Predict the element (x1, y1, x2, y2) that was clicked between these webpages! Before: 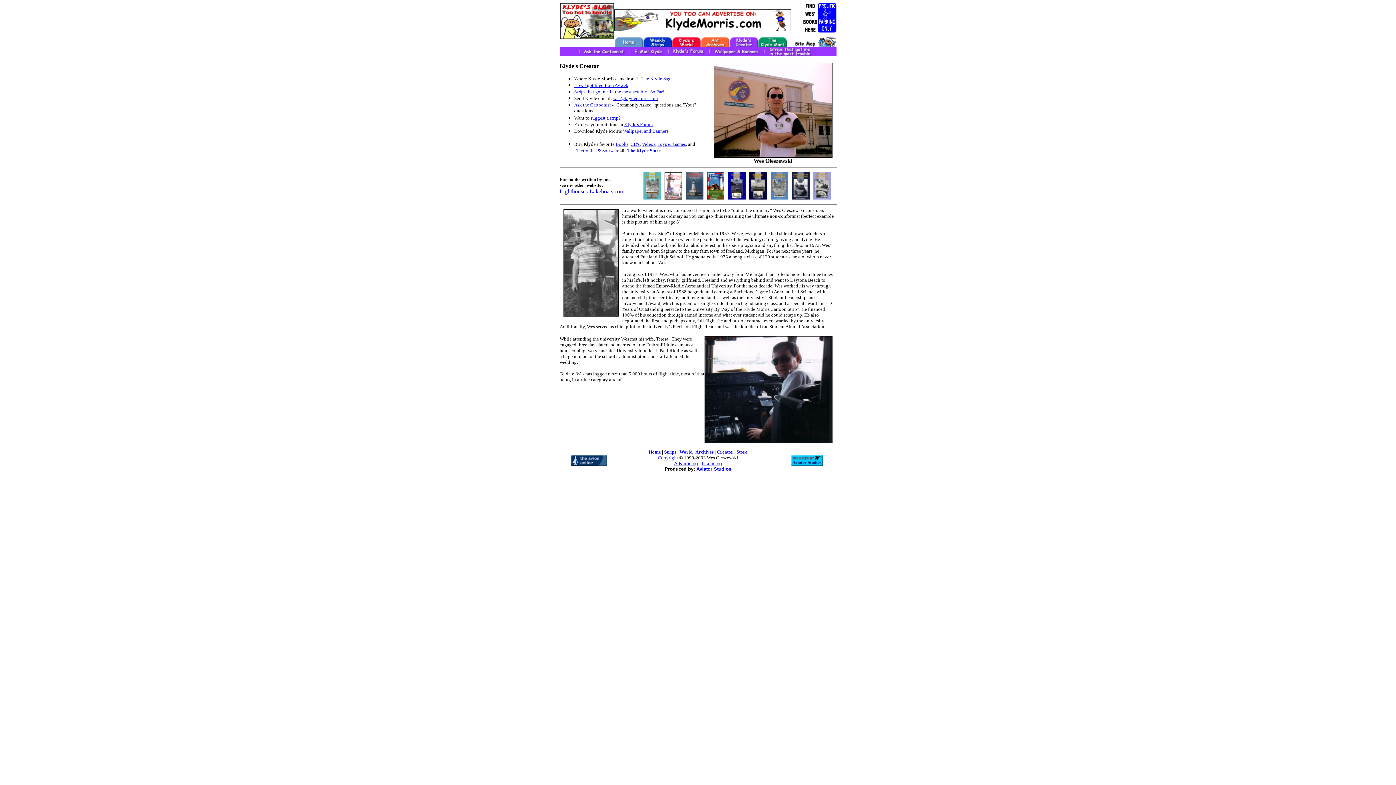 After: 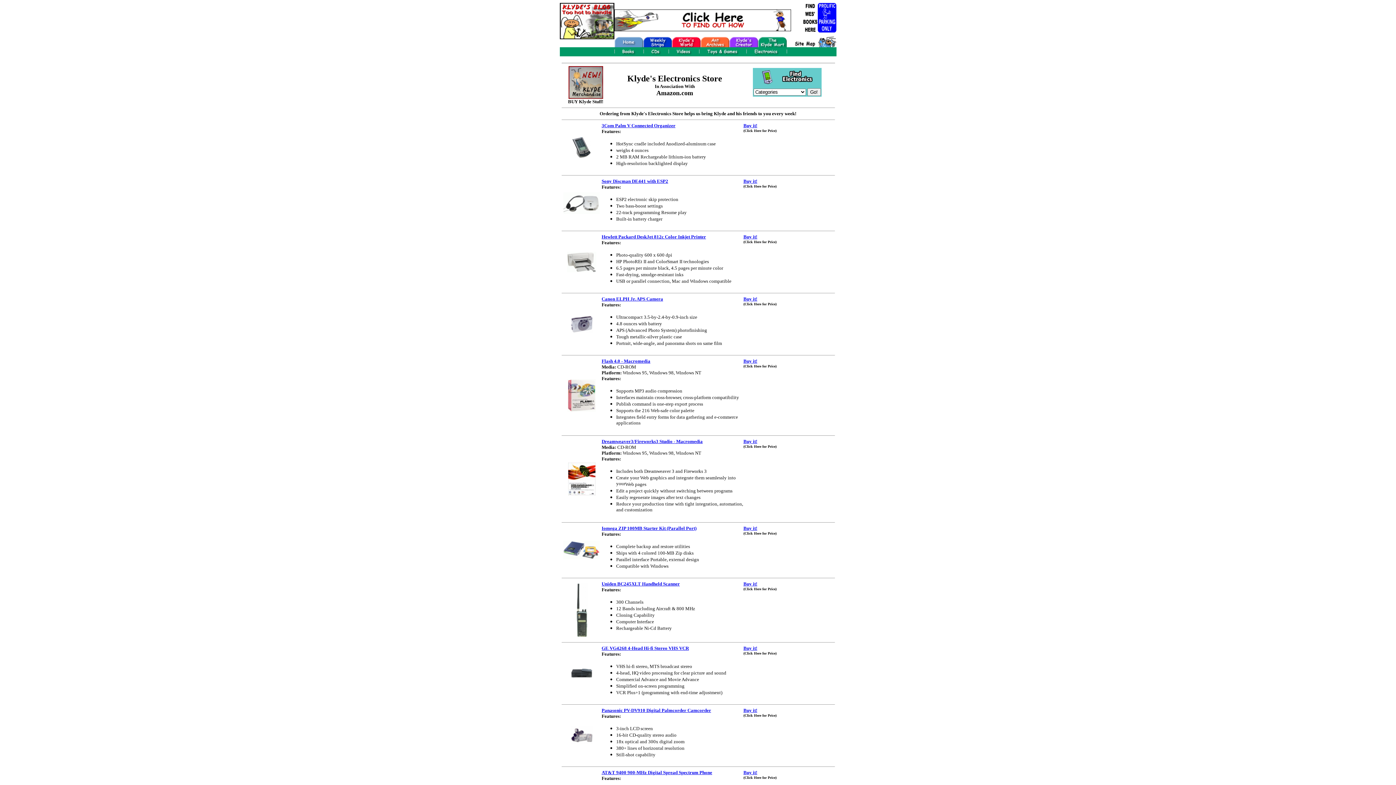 Action: label: Electronics & Software bbox: (574, 148, 619, 153)